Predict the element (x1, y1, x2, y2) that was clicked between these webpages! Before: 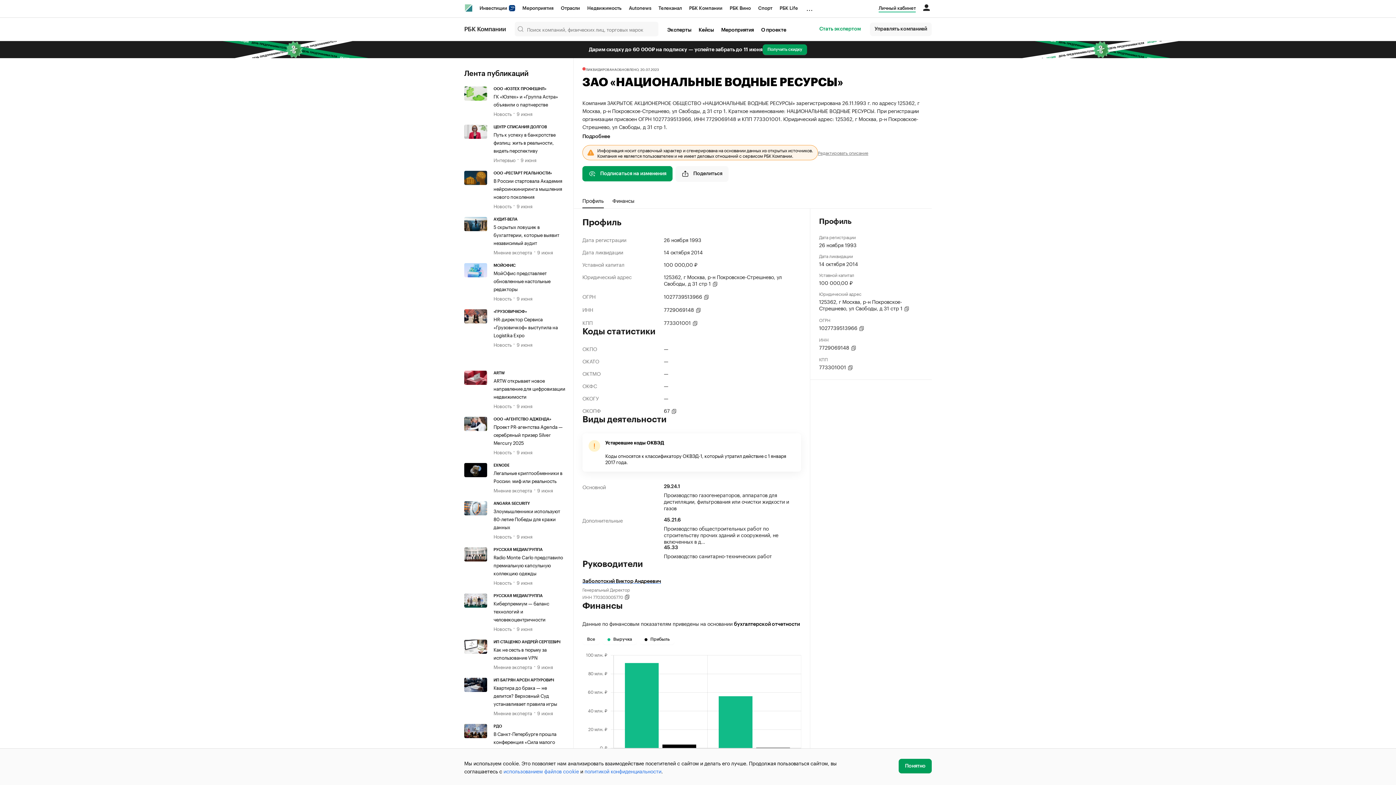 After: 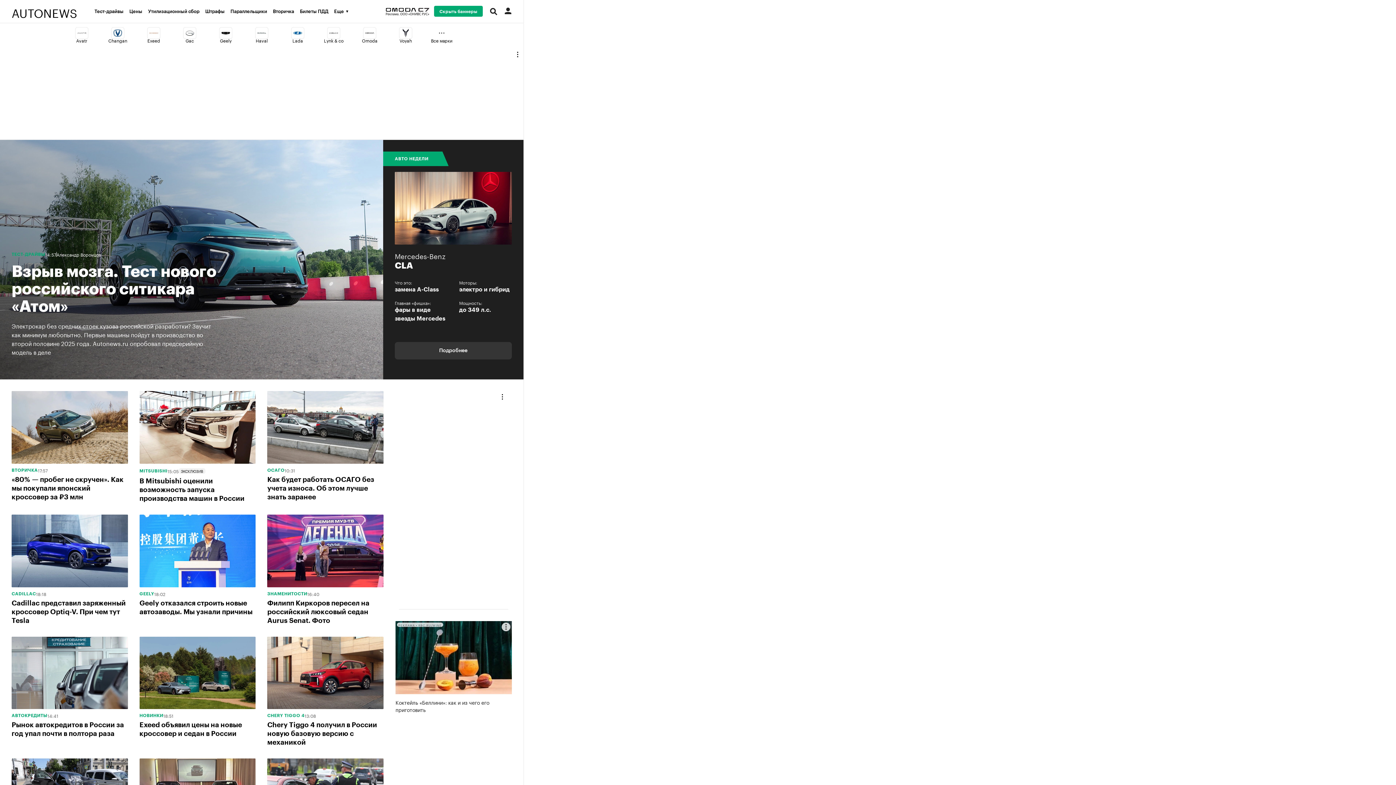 Action: bbox: (625, 0, 655, 16) label: Autonews